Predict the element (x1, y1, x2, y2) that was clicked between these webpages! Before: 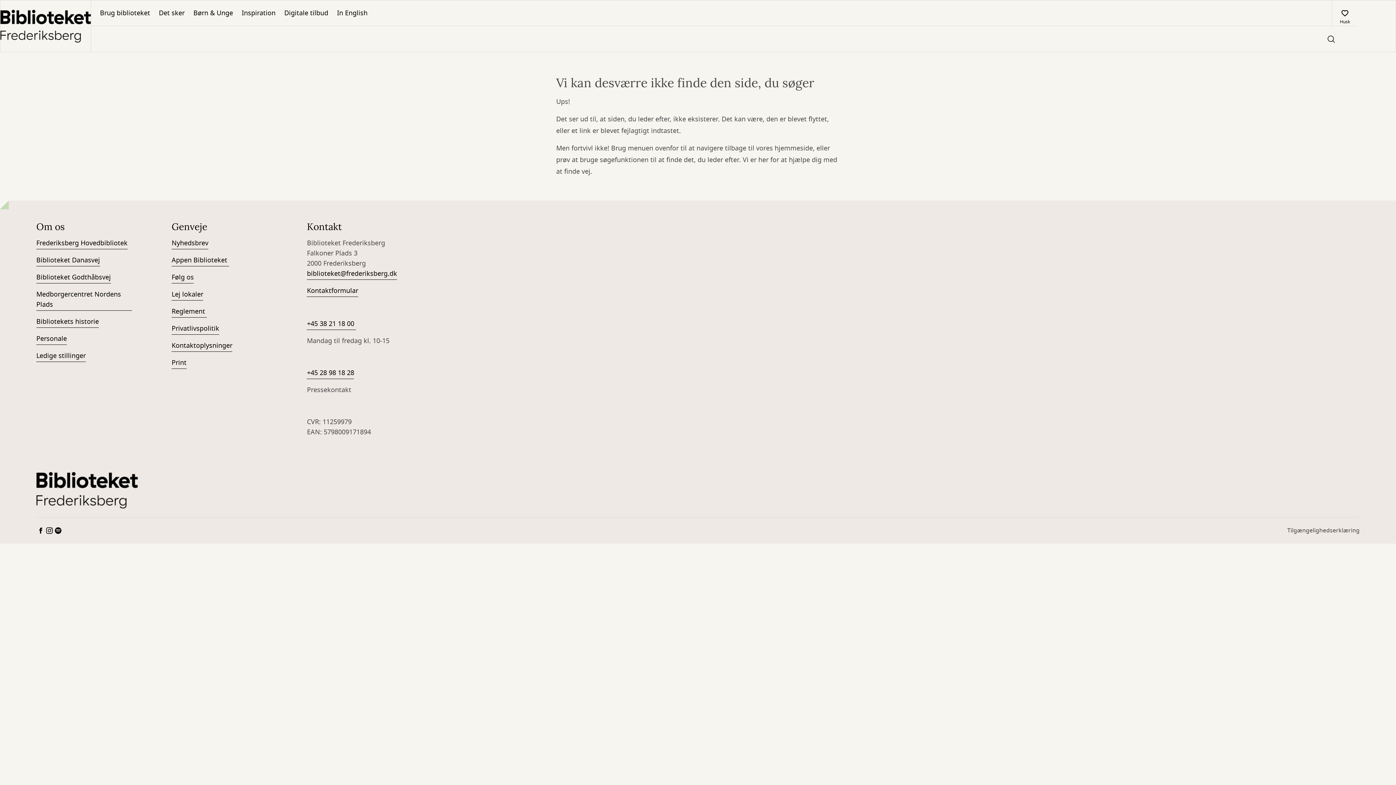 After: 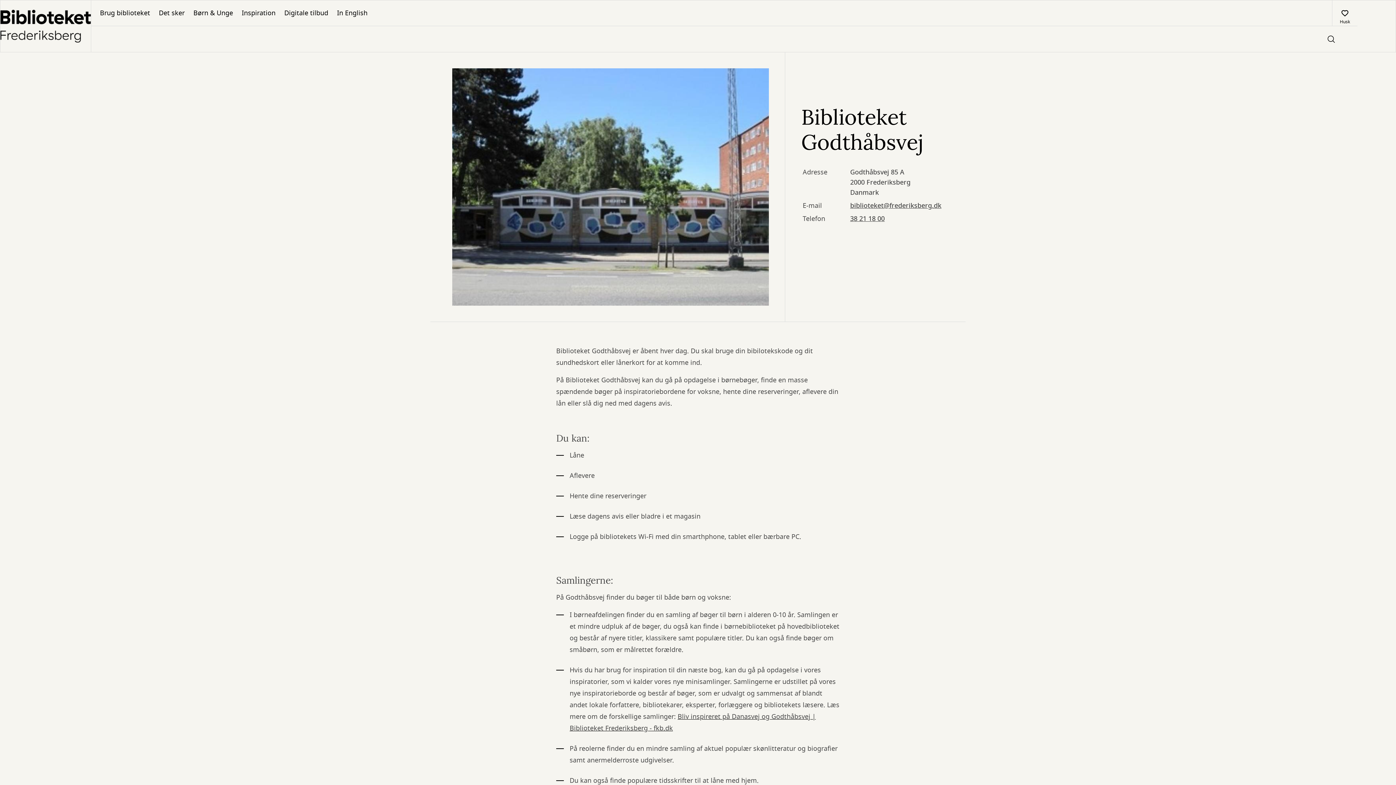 Action: label: Biblioteket Godthåbsvej bbox: (36, 272, 110, 283)